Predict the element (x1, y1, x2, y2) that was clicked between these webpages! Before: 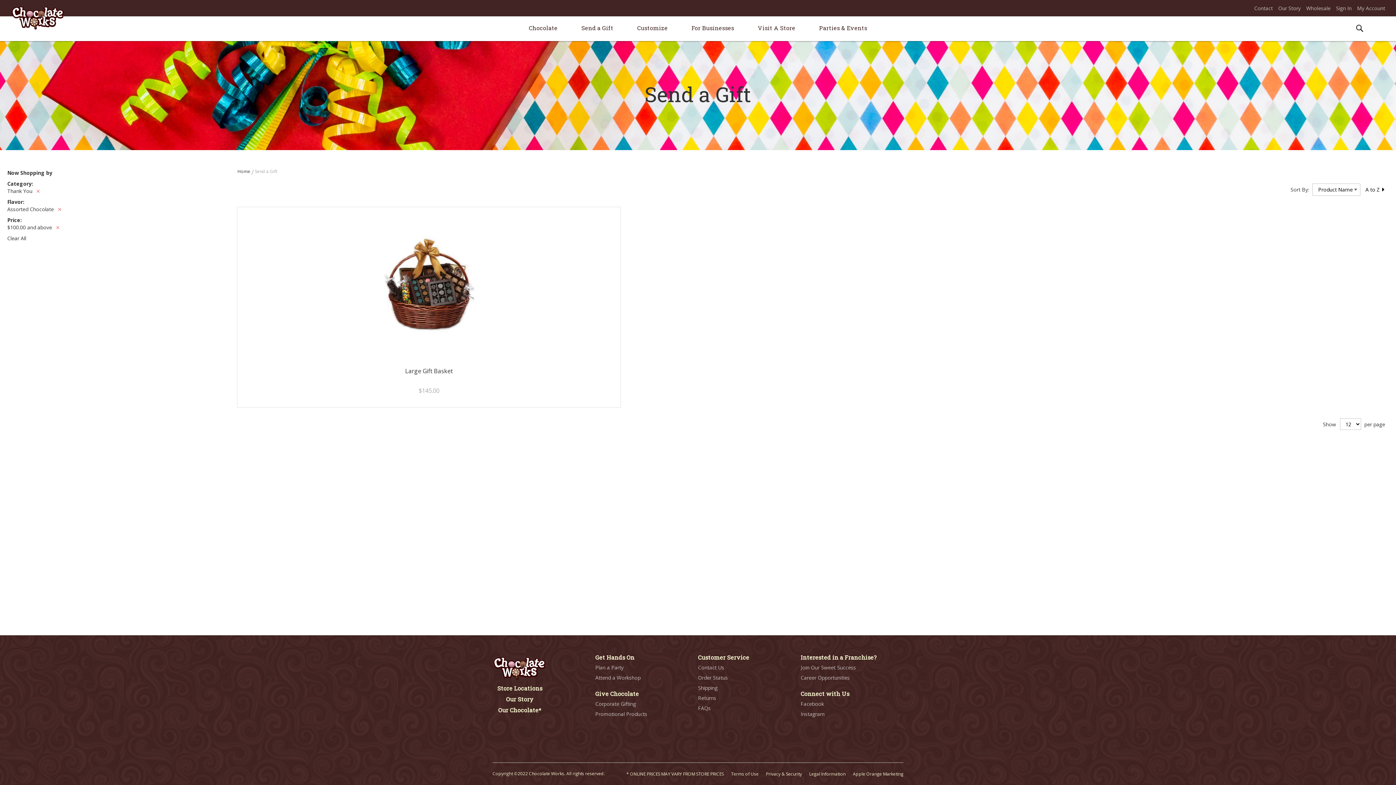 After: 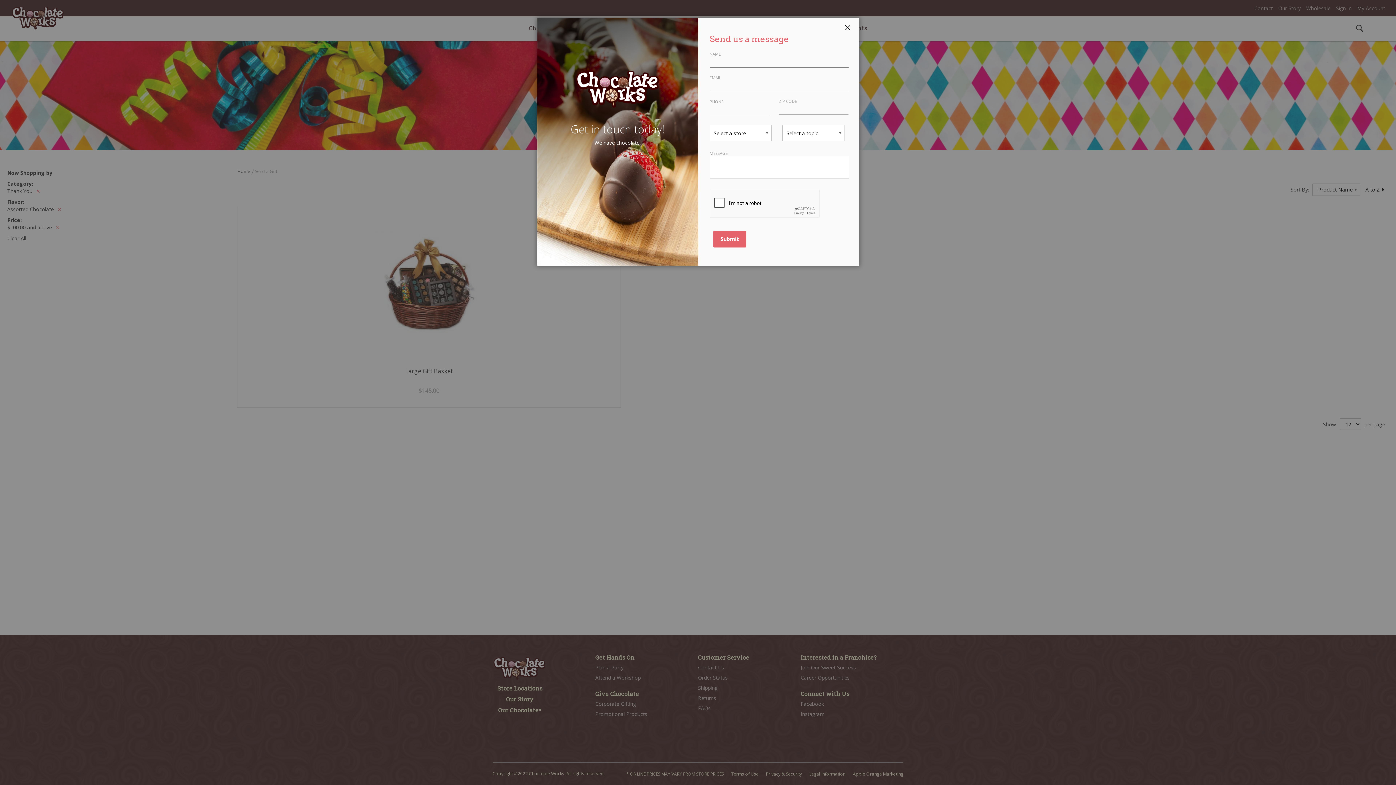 Action: label: Career Opportunities bbox: (800, 674, 850, 681)